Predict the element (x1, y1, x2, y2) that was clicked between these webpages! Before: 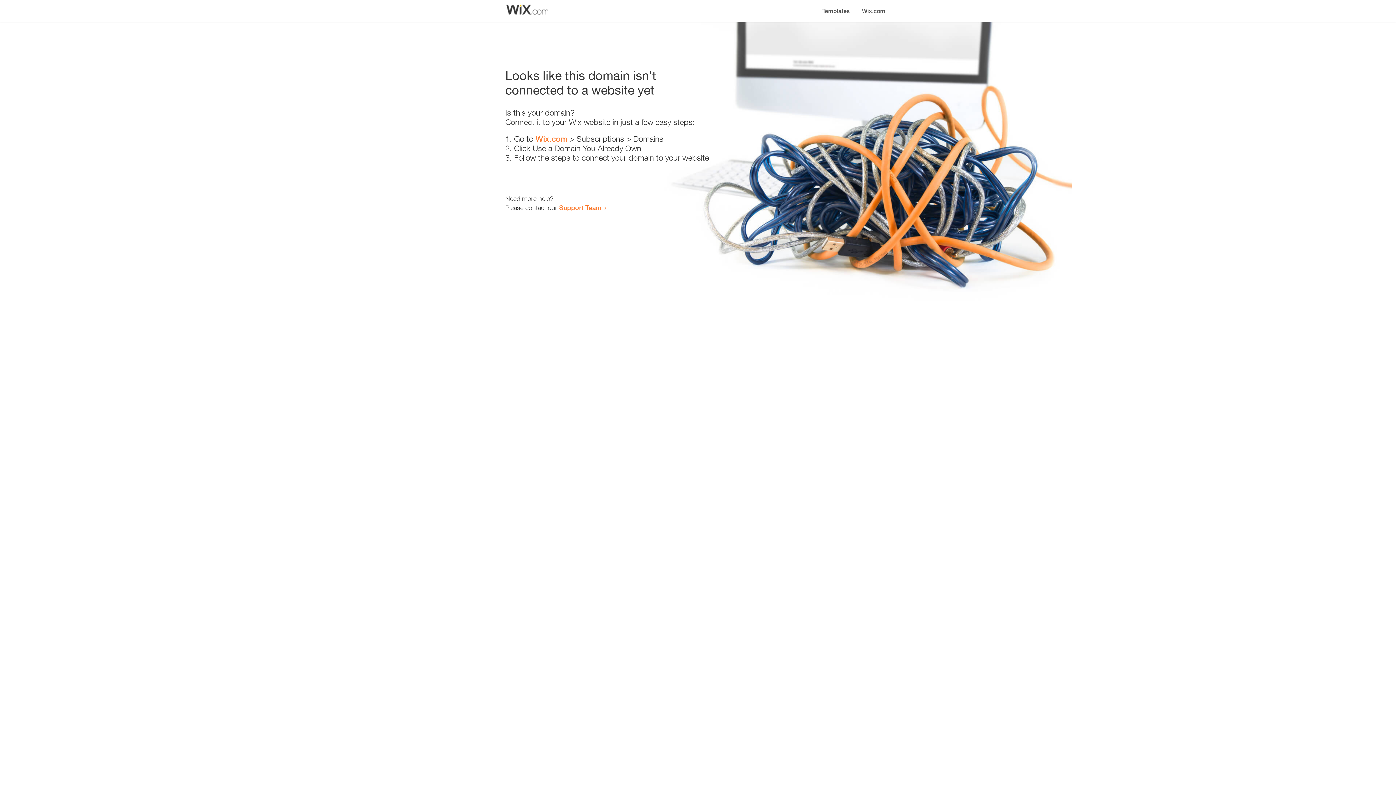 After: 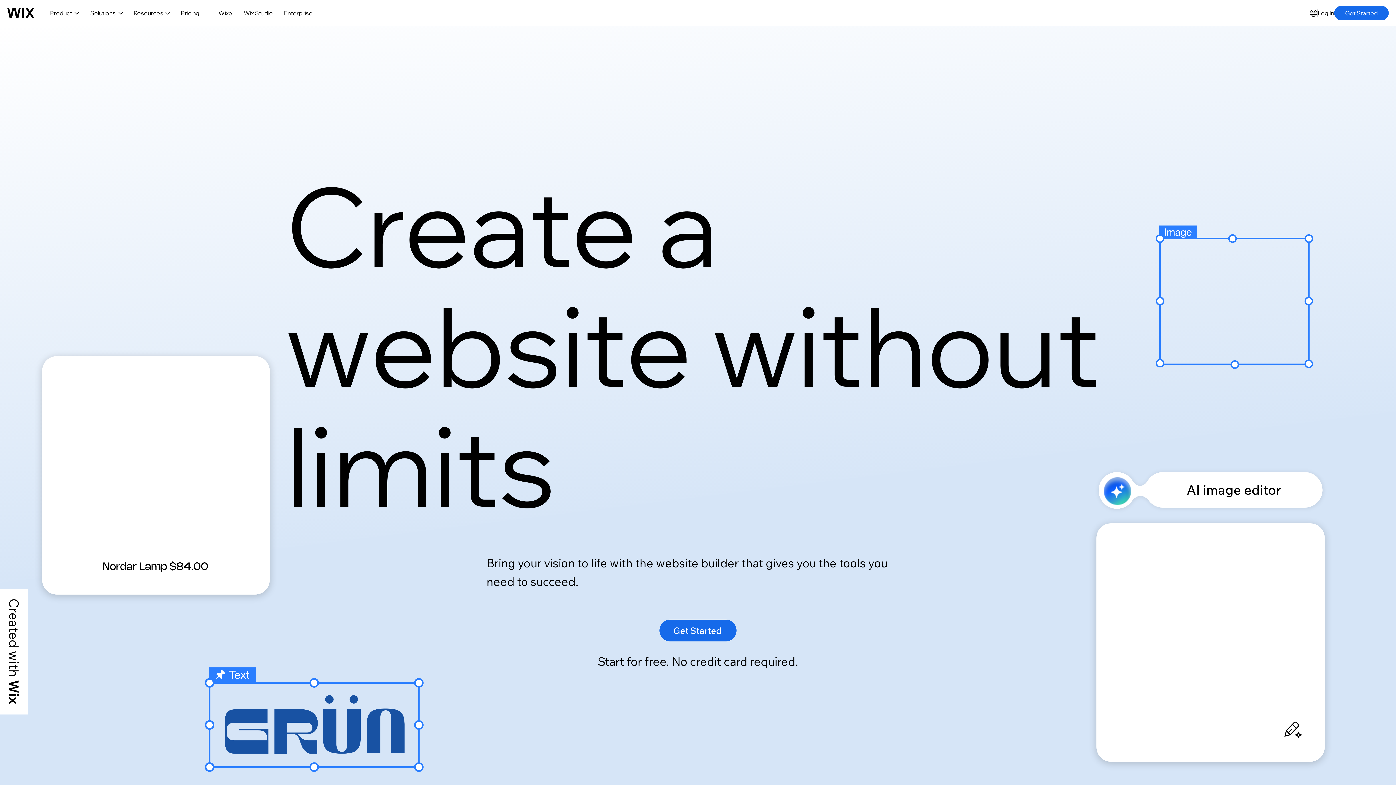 Action: label: Wix.com bbox: (535, 134, 567, 143)